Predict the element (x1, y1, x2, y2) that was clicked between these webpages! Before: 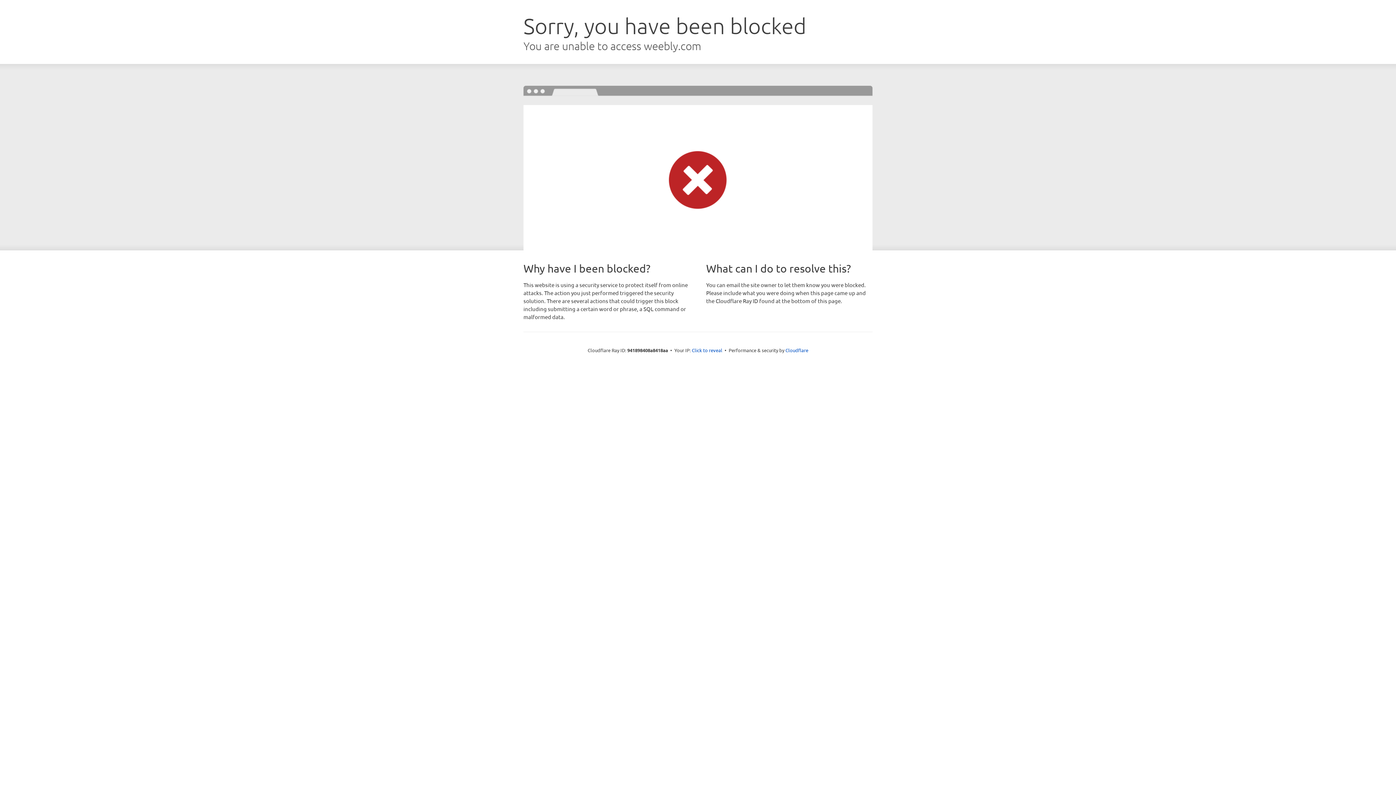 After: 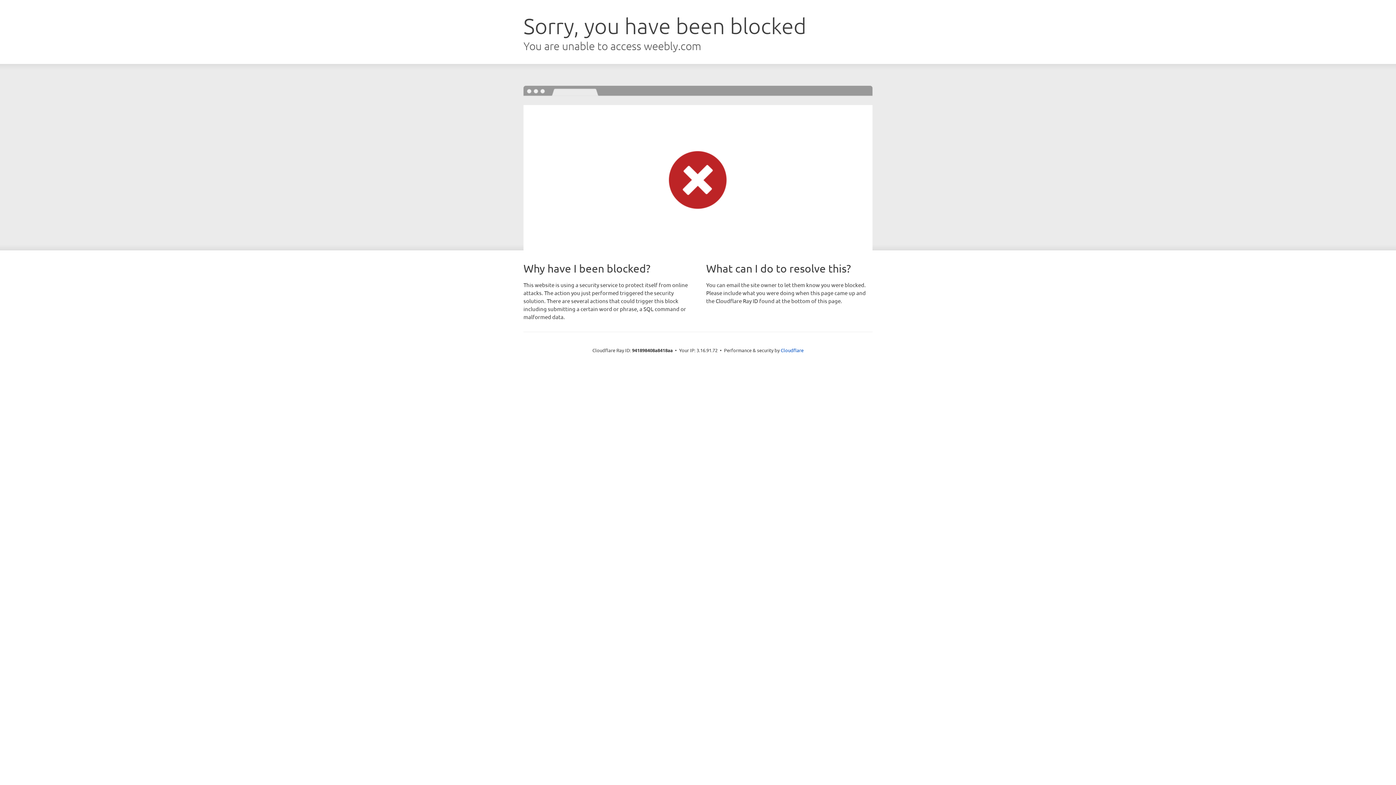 Action: label: Click to reveal bbox: (692, 346, 722, 353)